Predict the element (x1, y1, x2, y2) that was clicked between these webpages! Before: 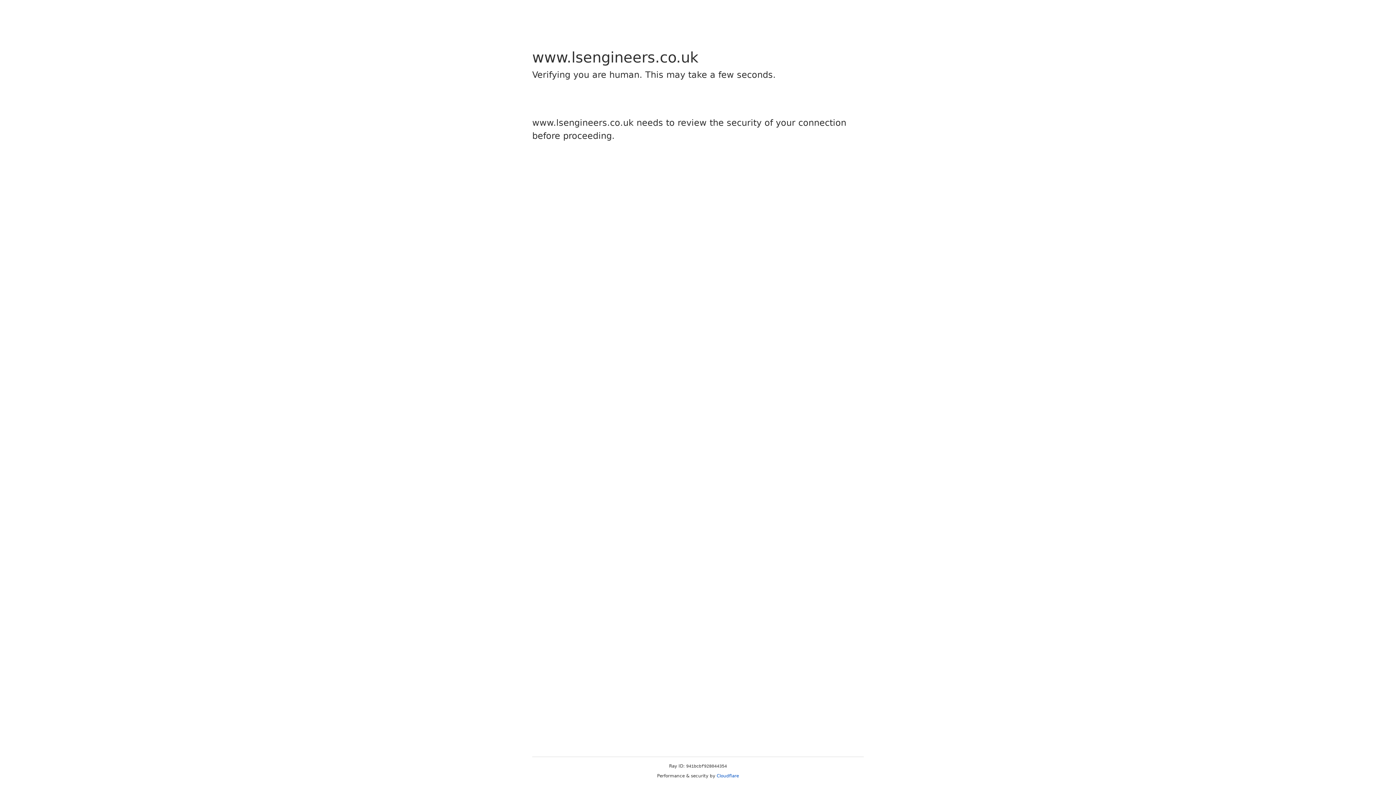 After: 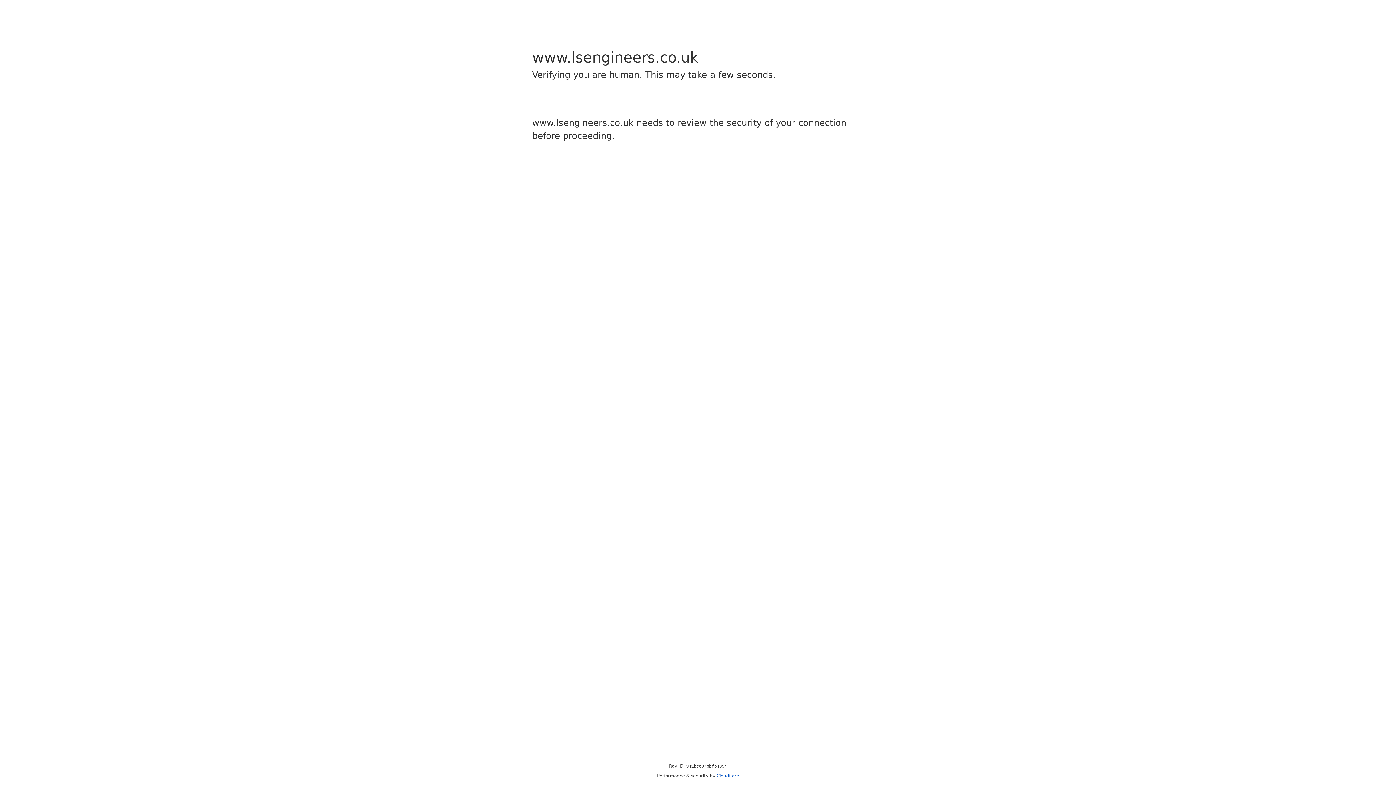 Action: label: Cloudflare bbox: (716, 773, 739, 778)